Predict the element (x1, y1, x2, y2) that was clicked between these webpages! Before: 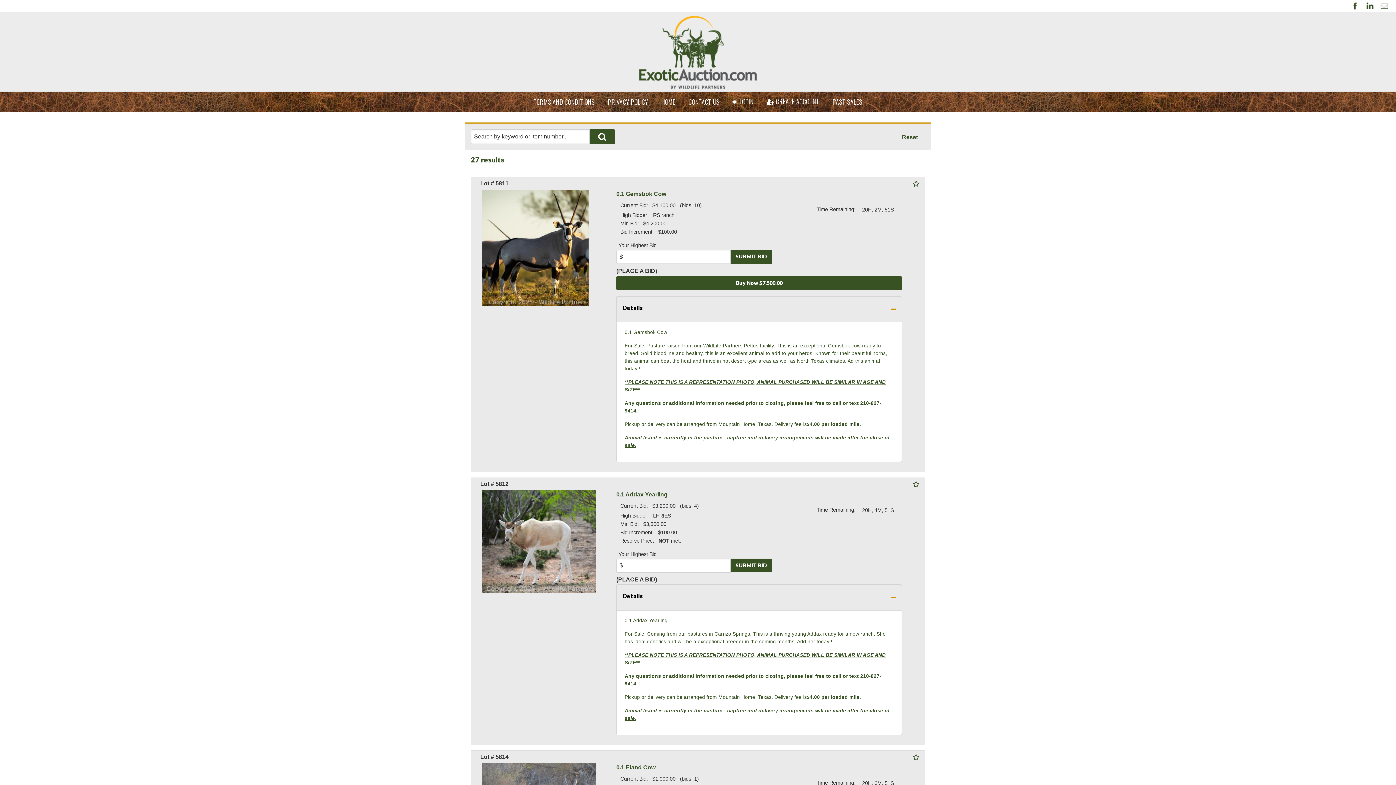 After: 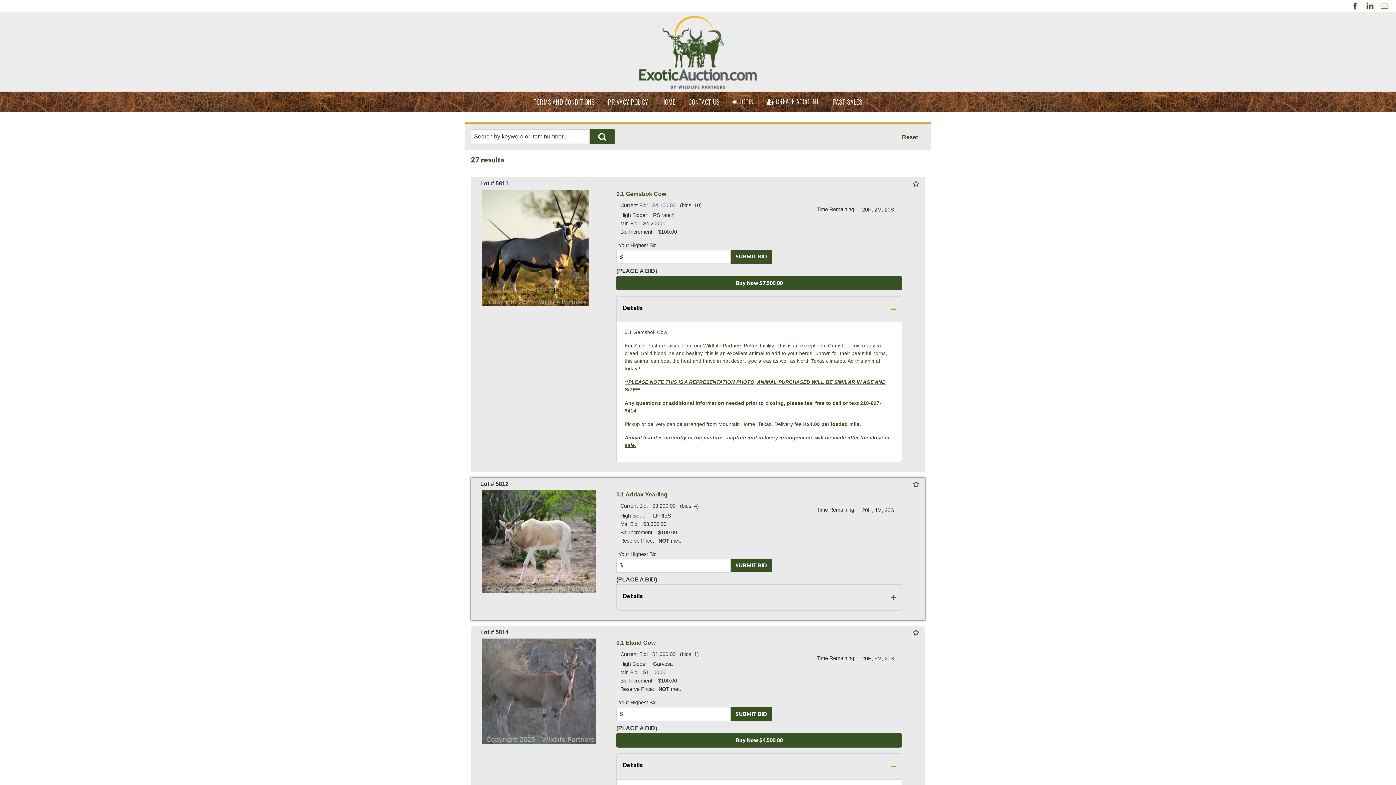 Action: bbox: (616, 584, 902, 610) label: Details